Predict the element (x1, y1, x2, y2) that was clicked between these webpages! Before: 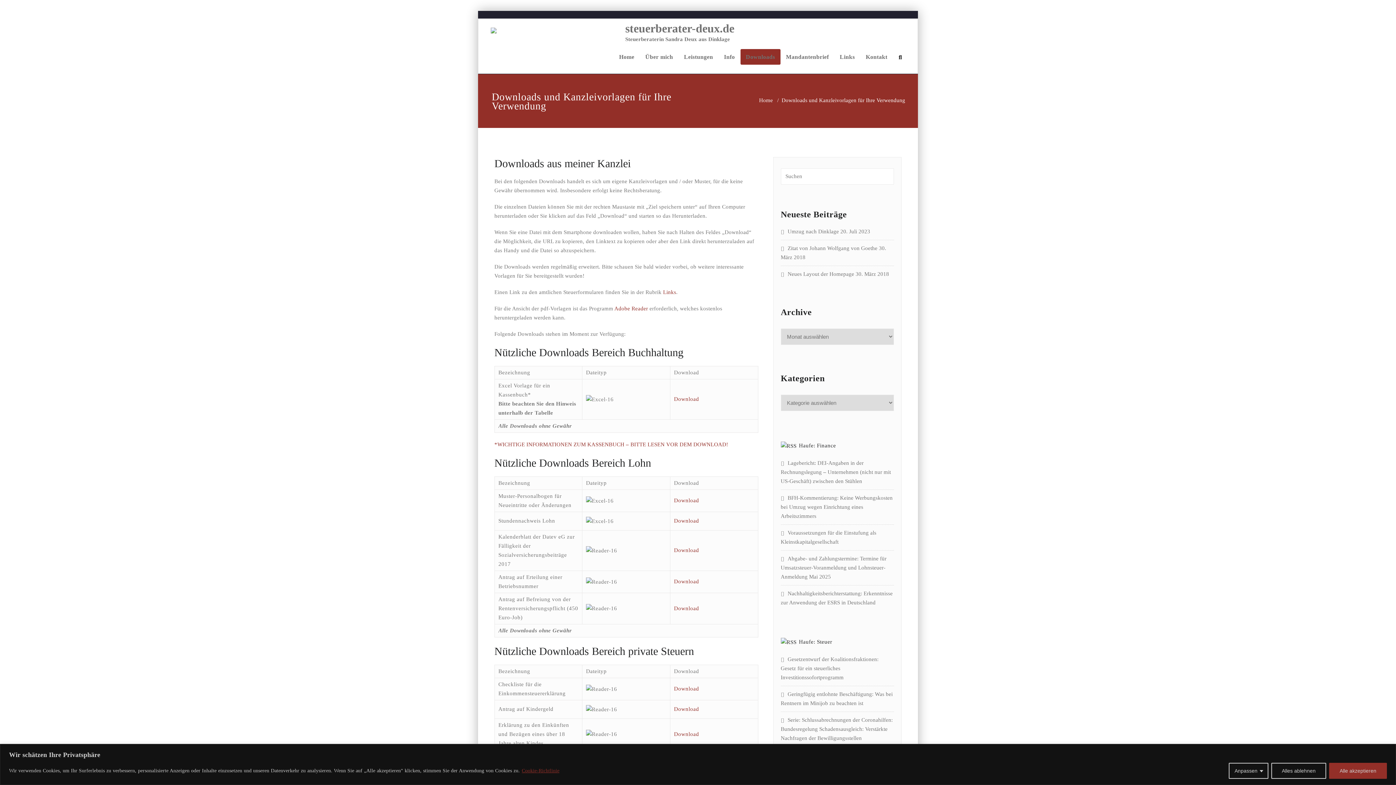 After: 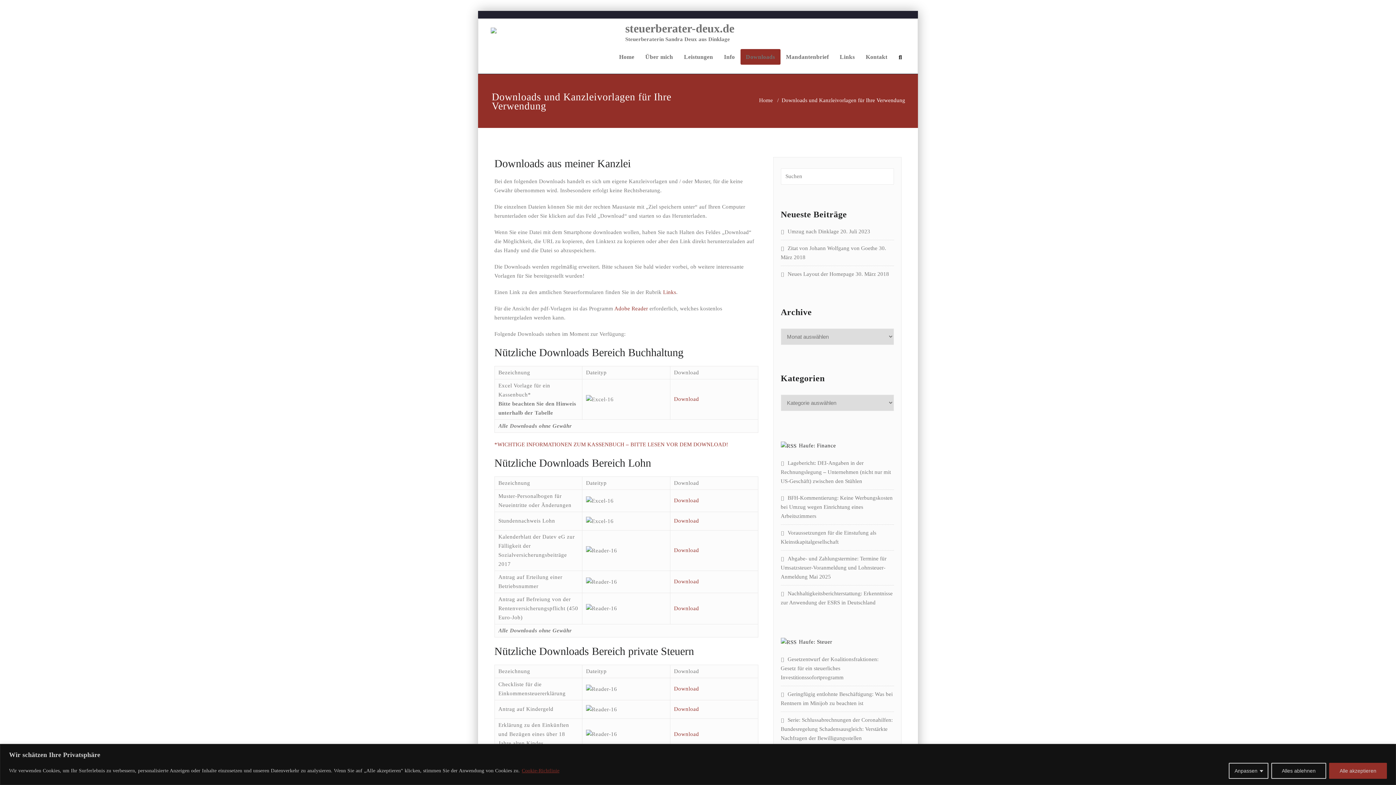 Action: bbox: (674, 605, 699, 611) label: Download